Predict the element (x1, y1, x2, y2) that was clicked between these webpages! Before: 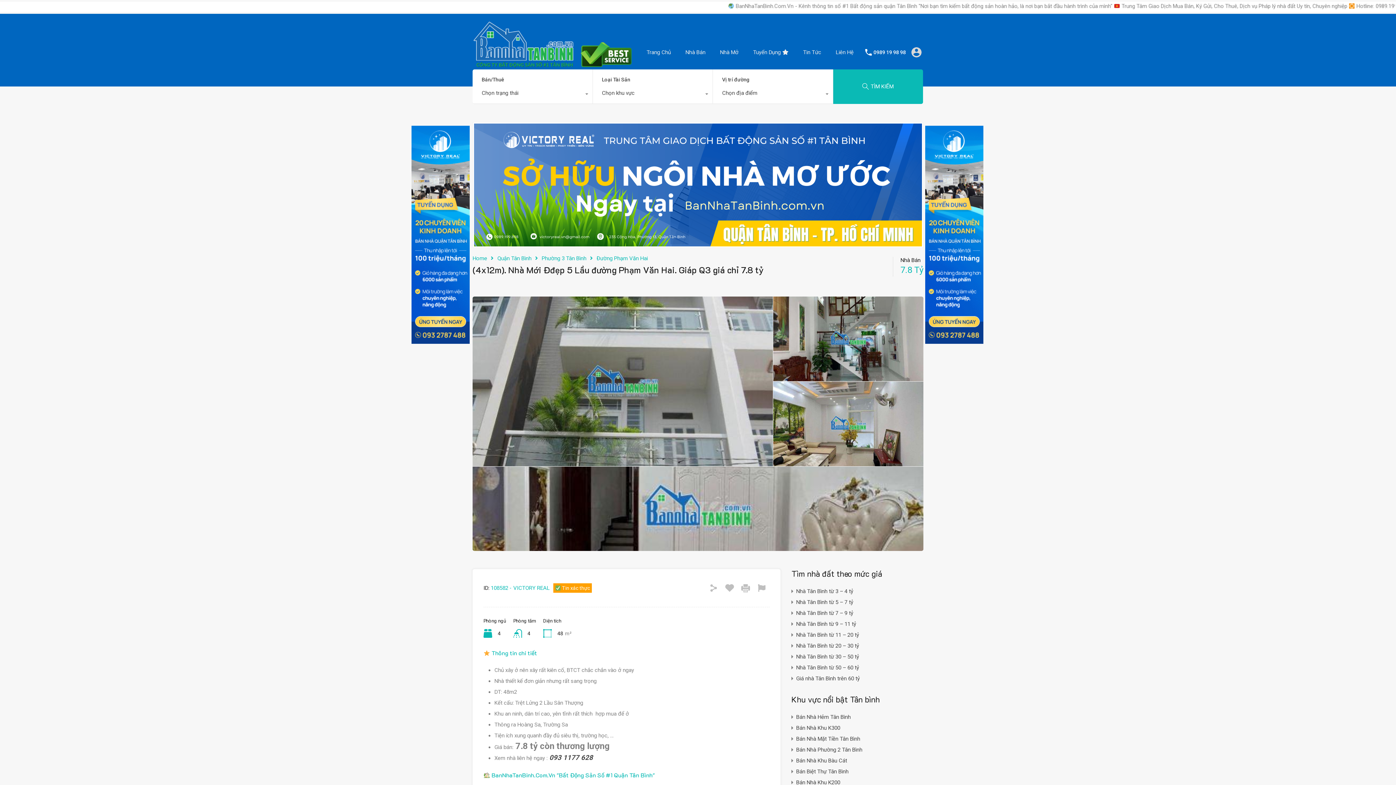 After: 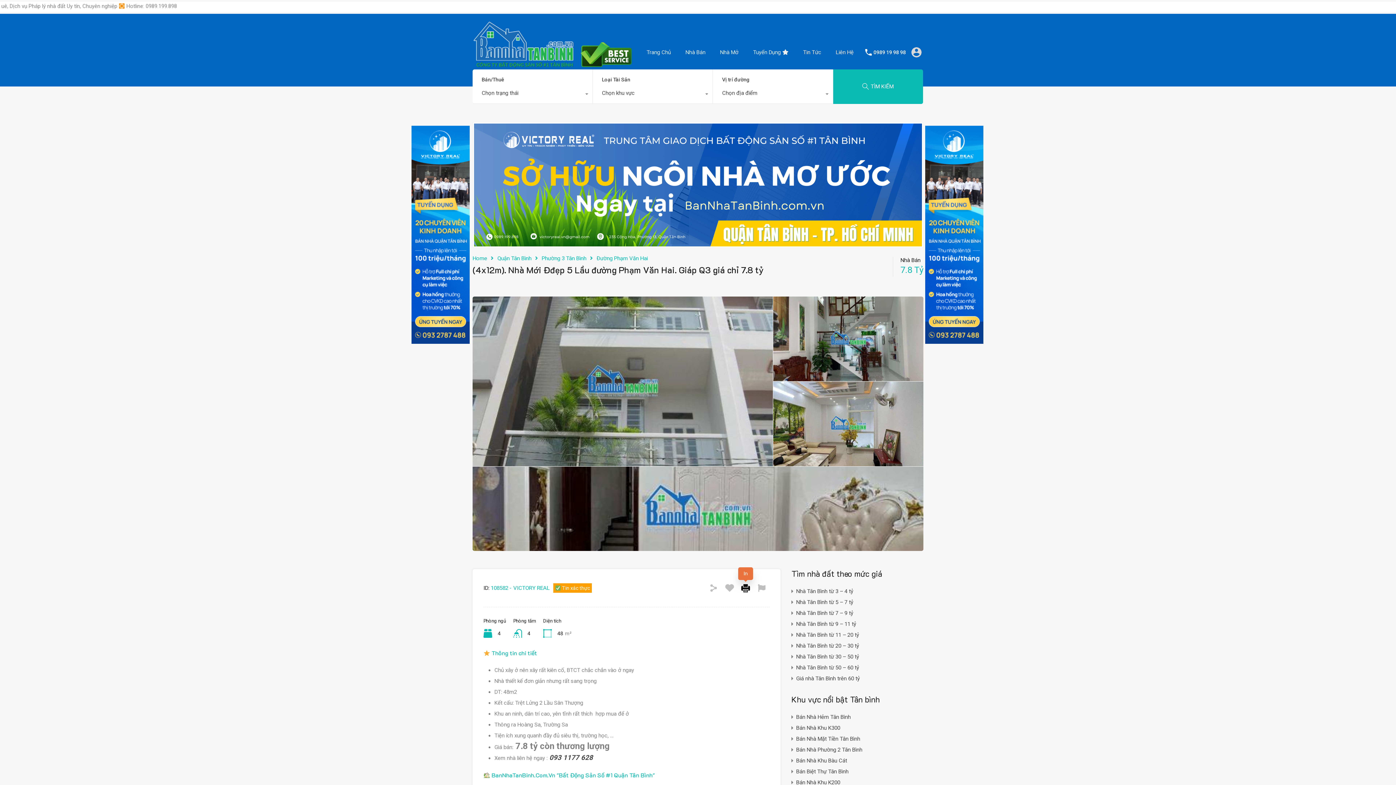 Action: bbox: (741, 584, 750, 592)